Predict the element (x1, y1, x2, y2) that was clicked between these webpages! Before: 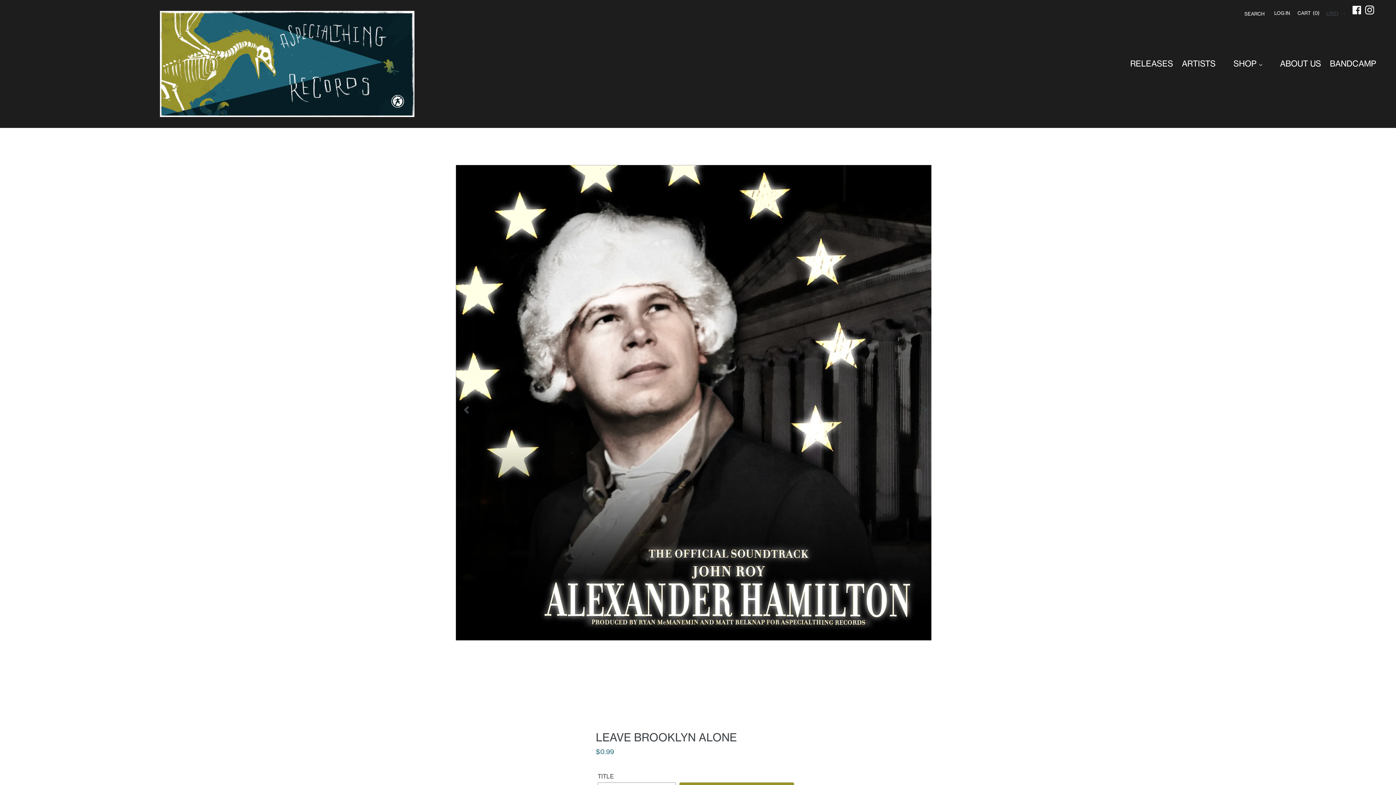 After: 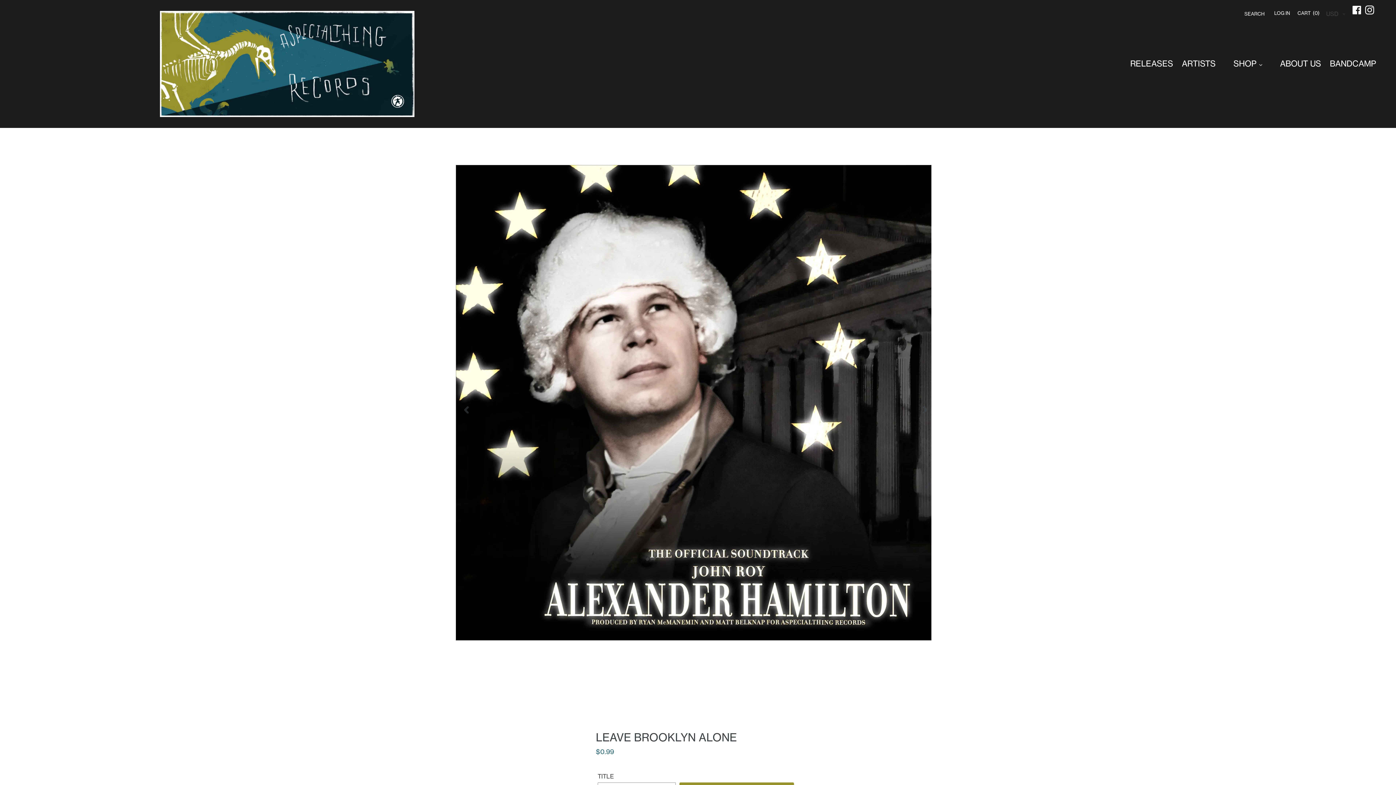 Action: bbox: (456, 402, 476, 417) label: PREVIOUS SLIDE